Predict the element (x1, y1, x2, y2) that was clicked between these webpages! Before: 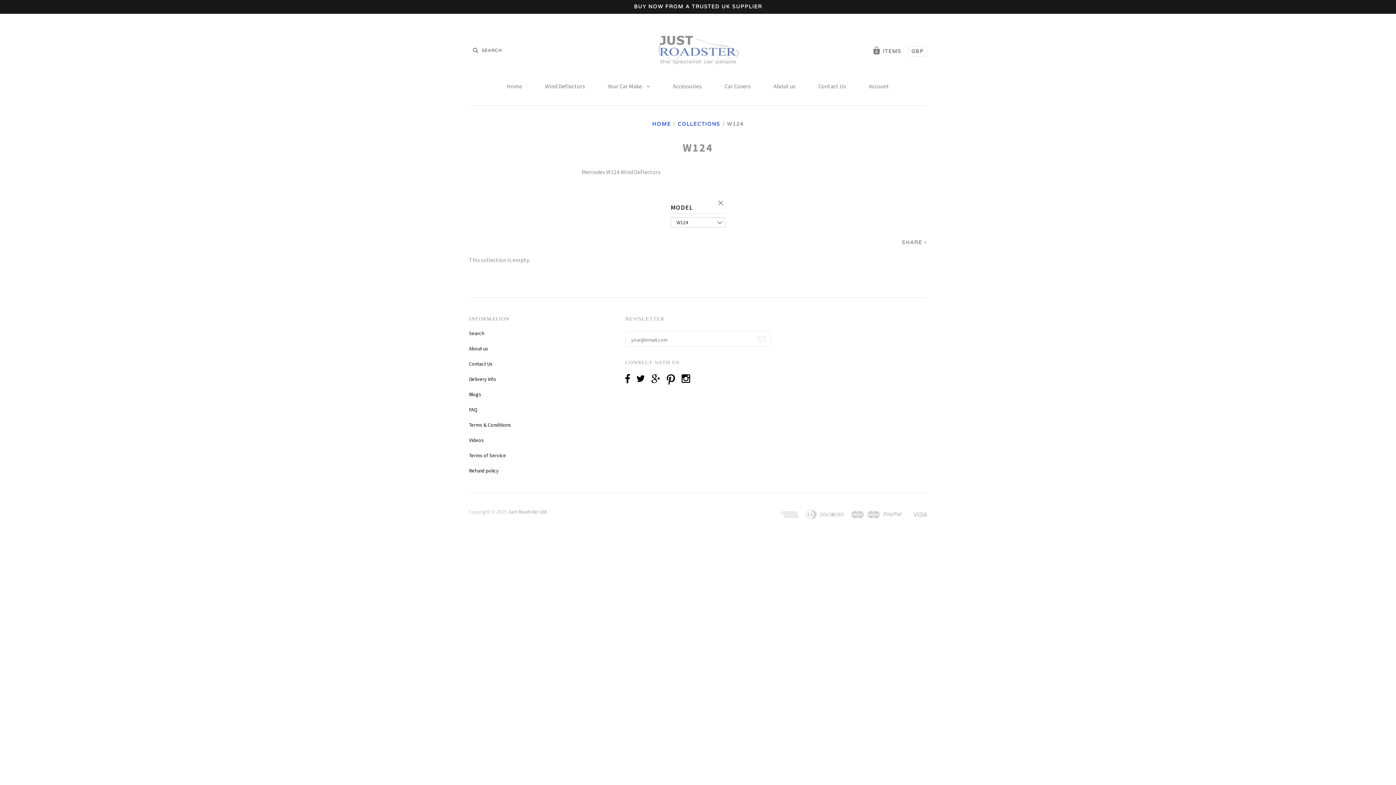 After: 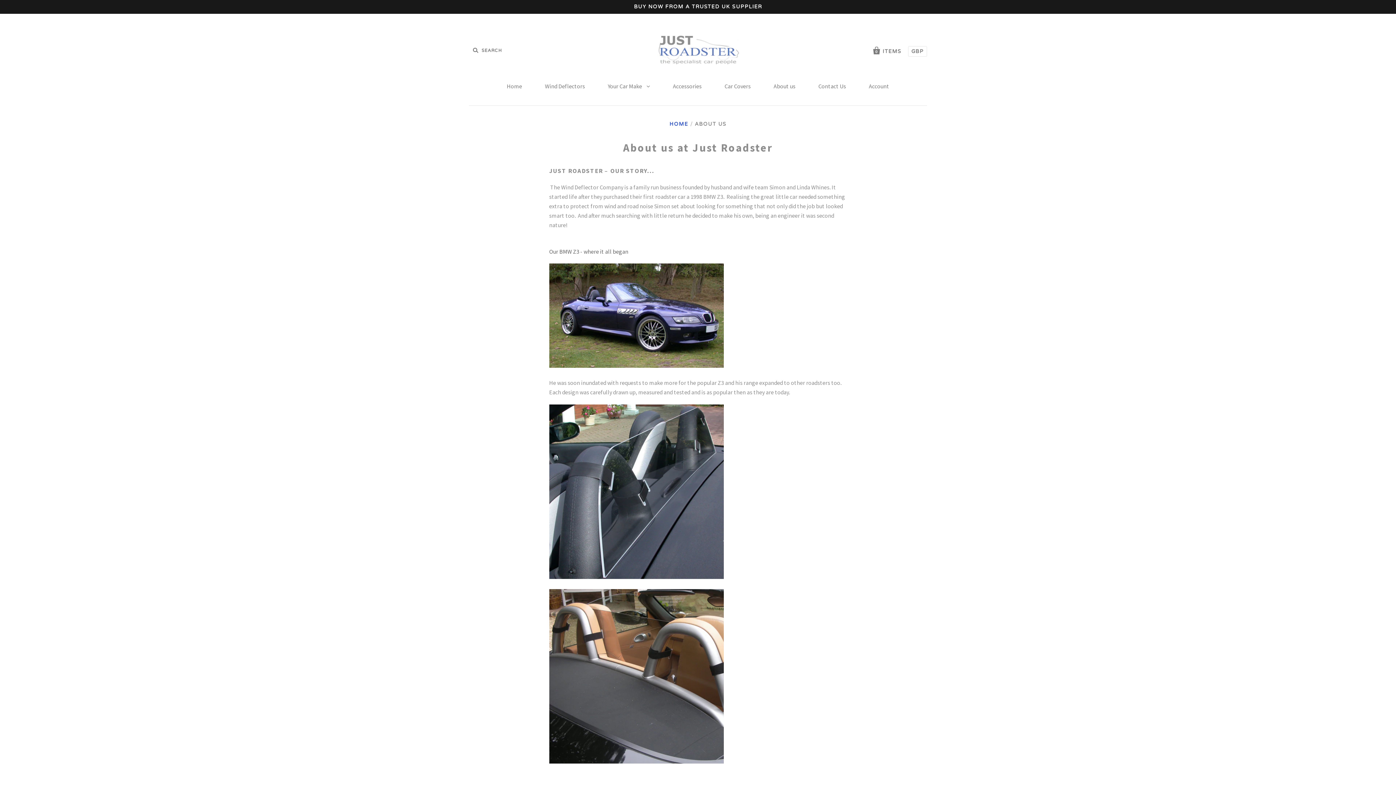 Action: label: About us bbox: (469, 345, 488, 352)